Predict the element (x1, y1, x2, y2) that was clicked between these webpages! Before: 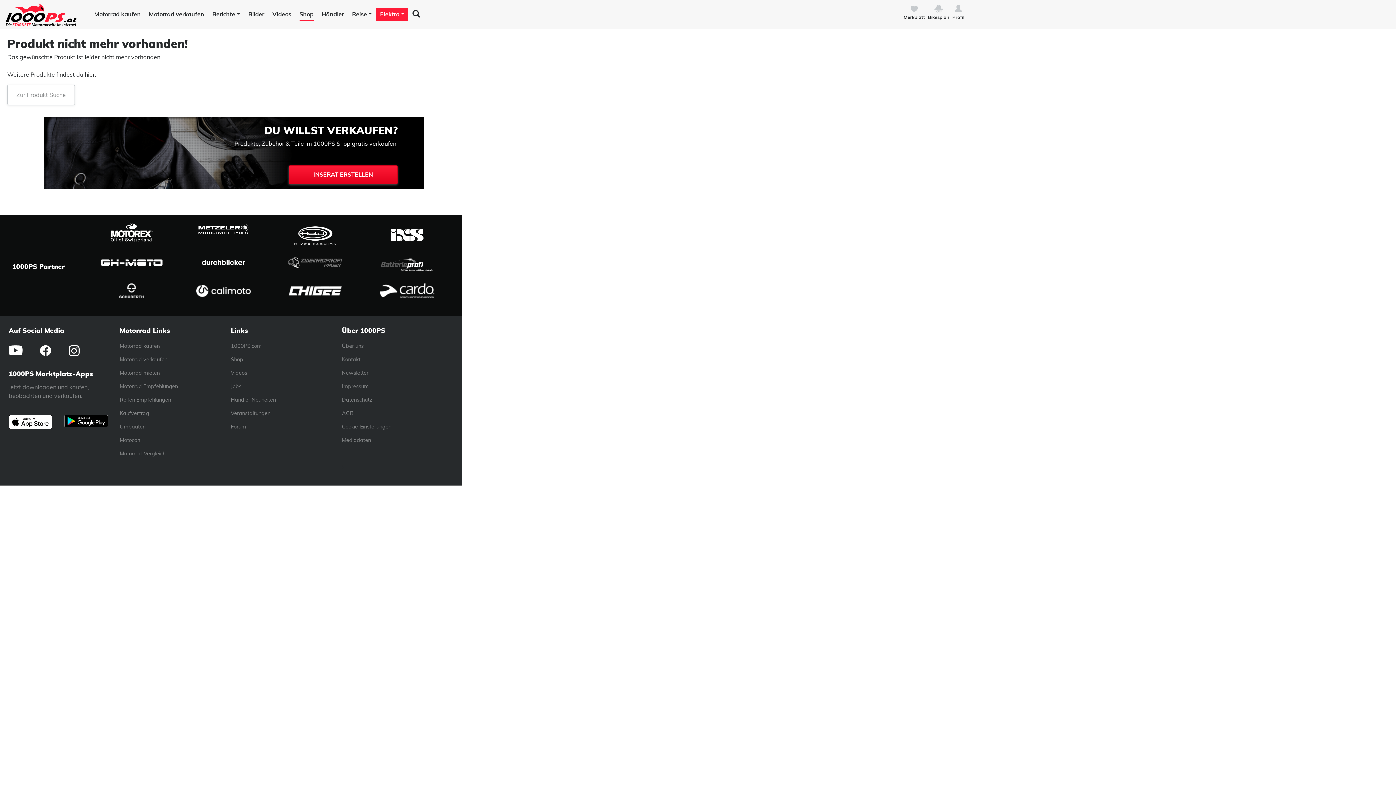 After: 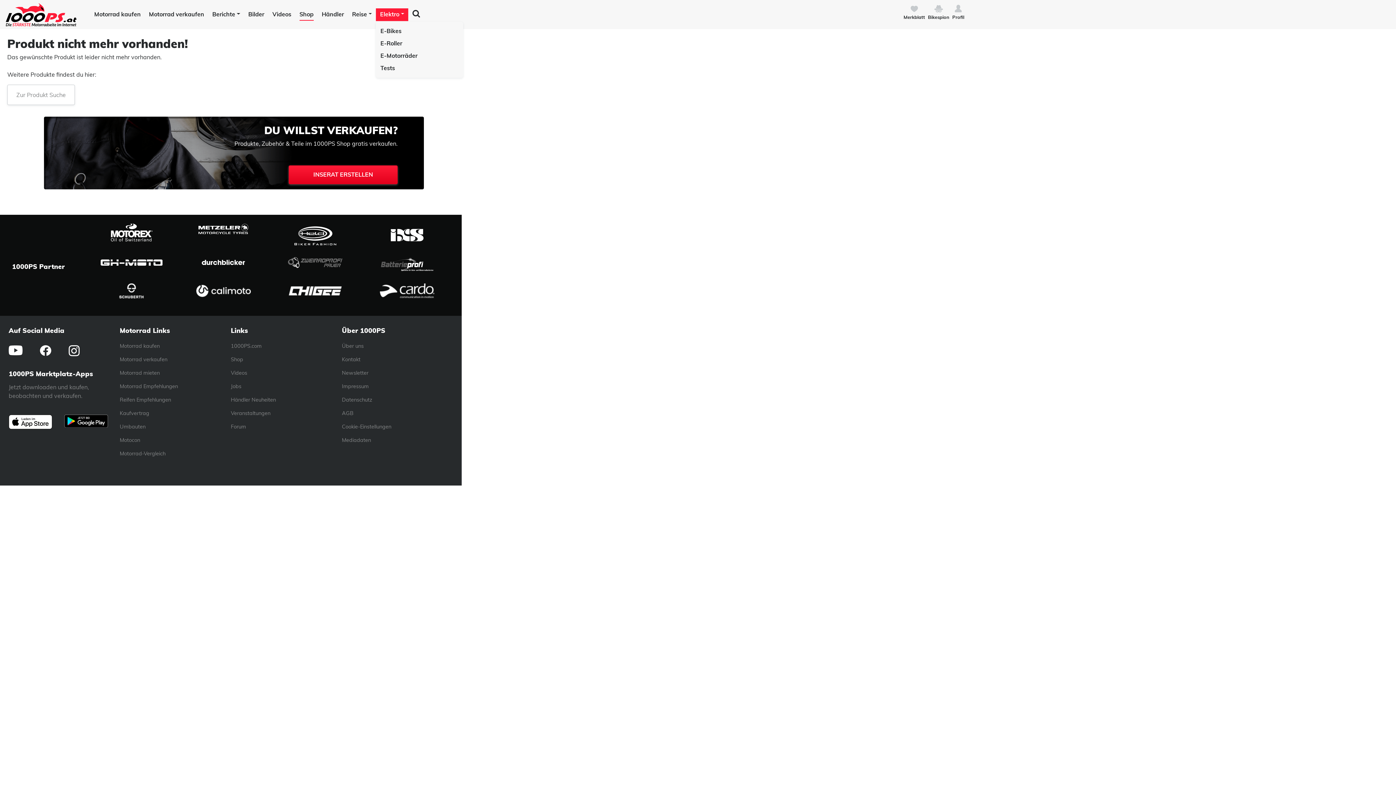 Action: bbox: (380, 8, 404, 19) label: Elektro